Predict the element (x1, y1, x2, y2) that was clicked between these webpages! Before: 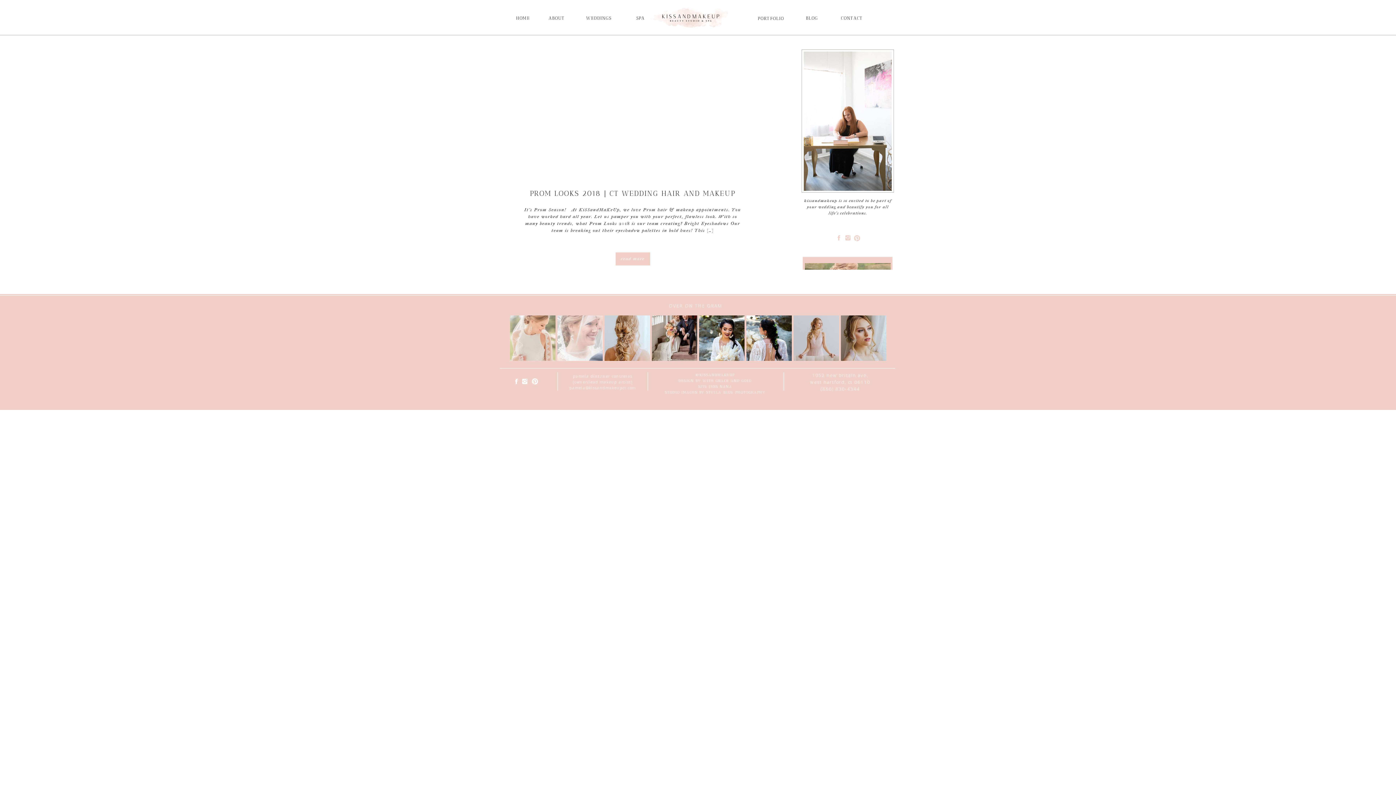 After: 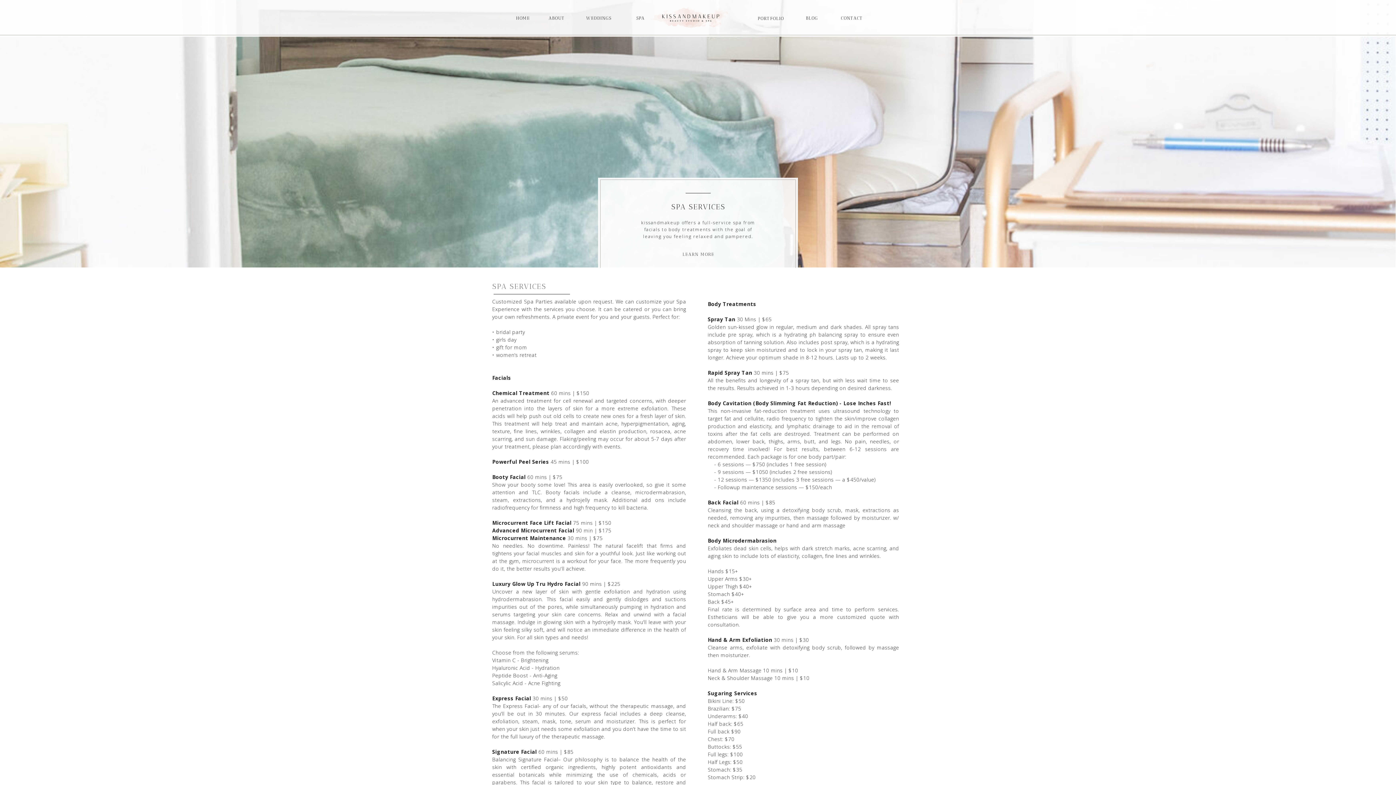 Action: label: SPA bbox: (628, 14, 653, 21)